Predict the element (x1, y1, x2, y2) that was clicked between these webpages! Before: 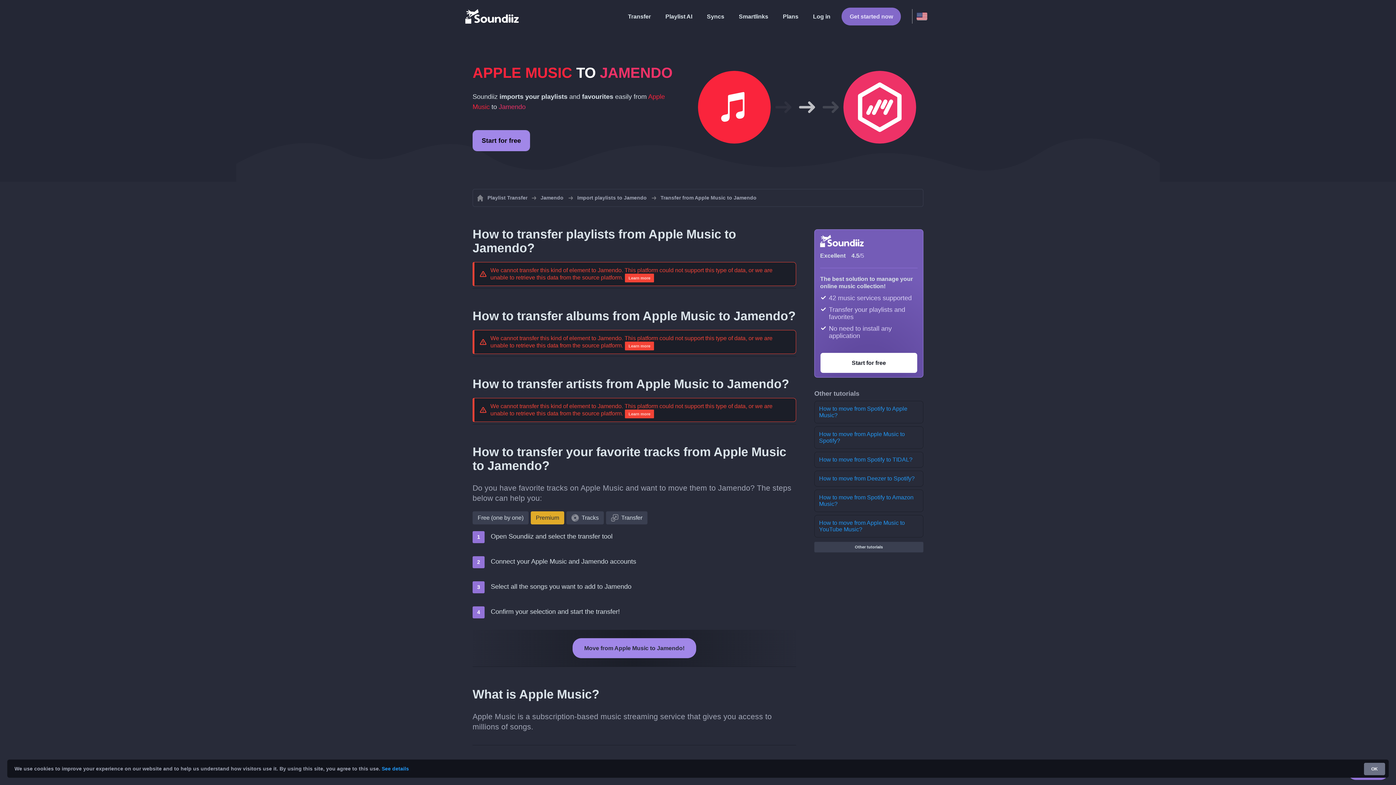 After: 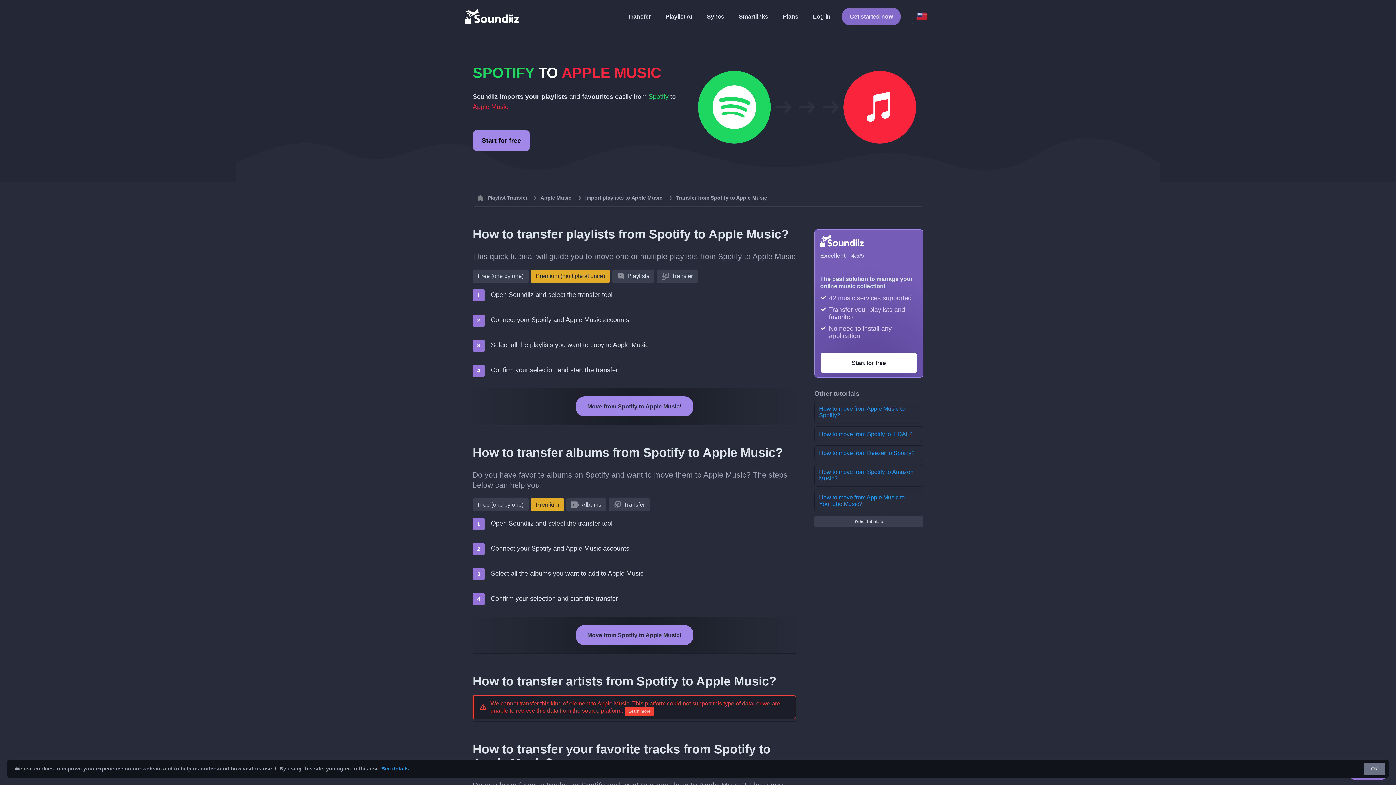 Action: label: How to move from Spotify to Apple Music? bbox: (814, 401, 923, 423)